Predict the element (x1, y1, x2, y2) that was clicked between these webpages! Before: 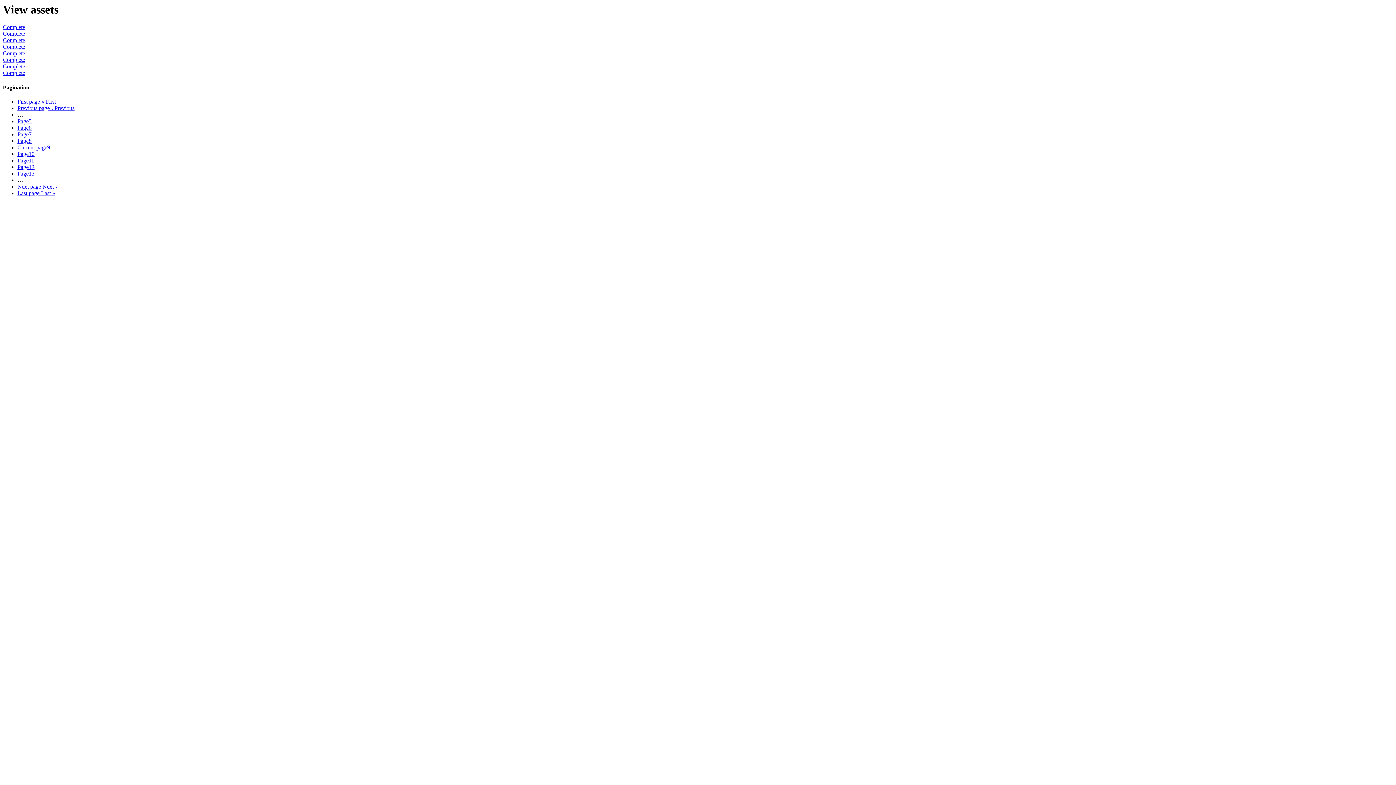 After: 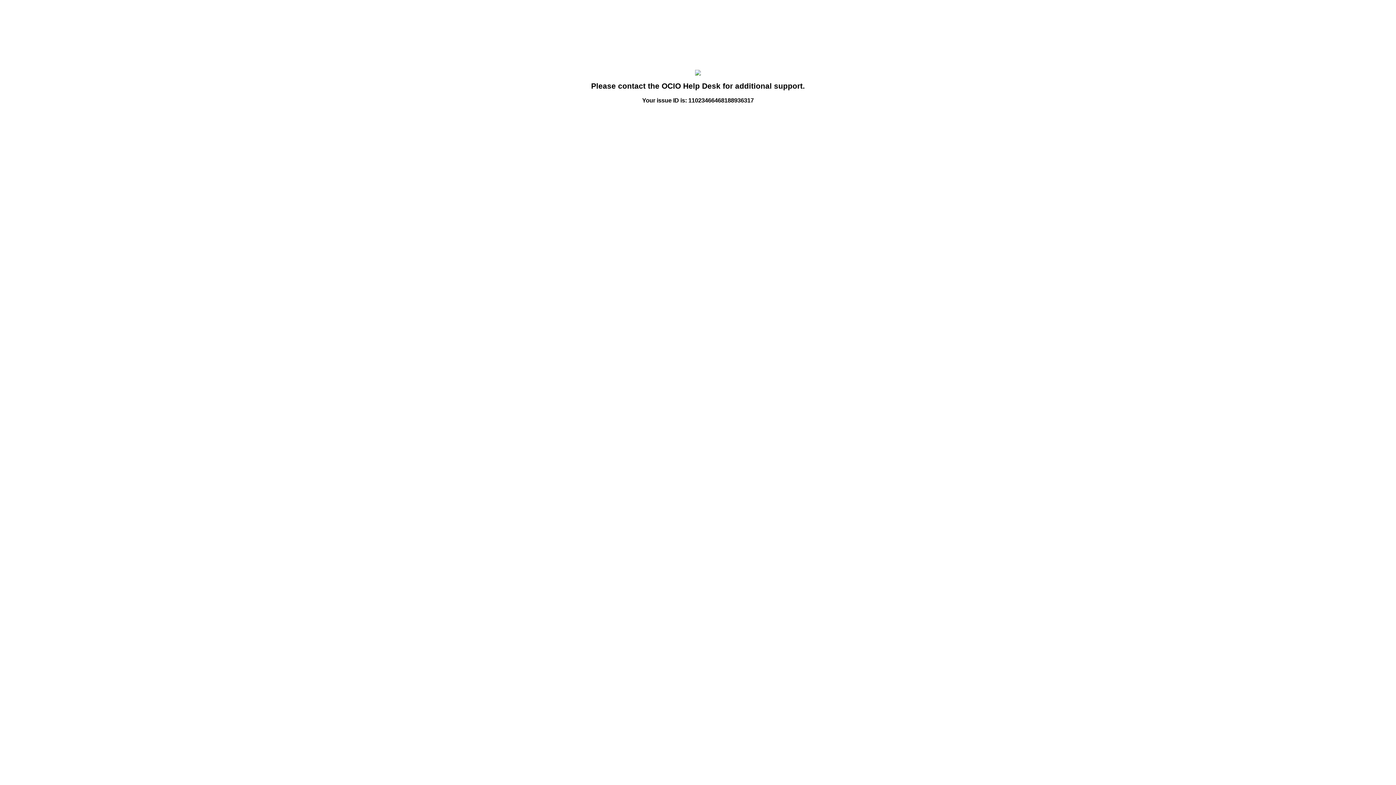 Action: bbox: (2, 69, 1393, 76) label: view EUWbI